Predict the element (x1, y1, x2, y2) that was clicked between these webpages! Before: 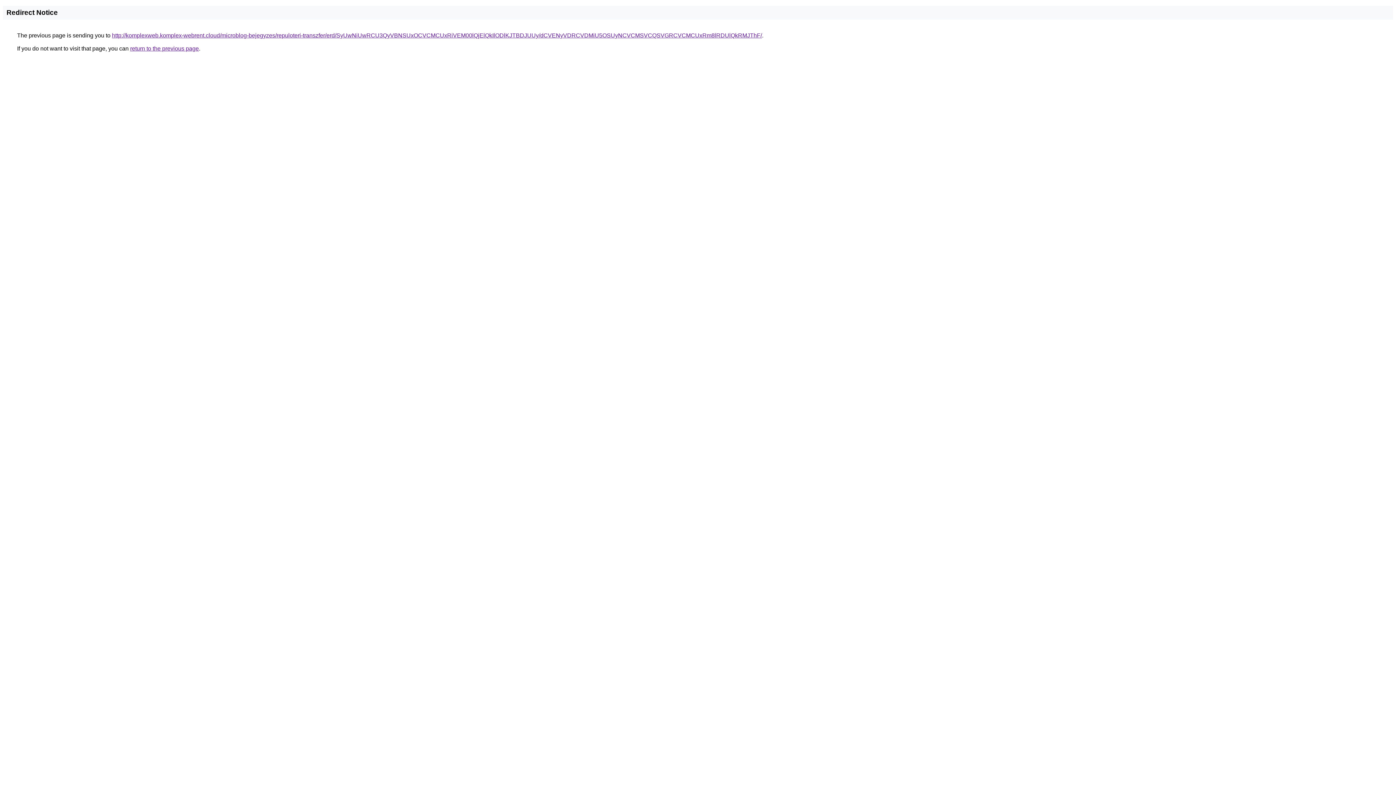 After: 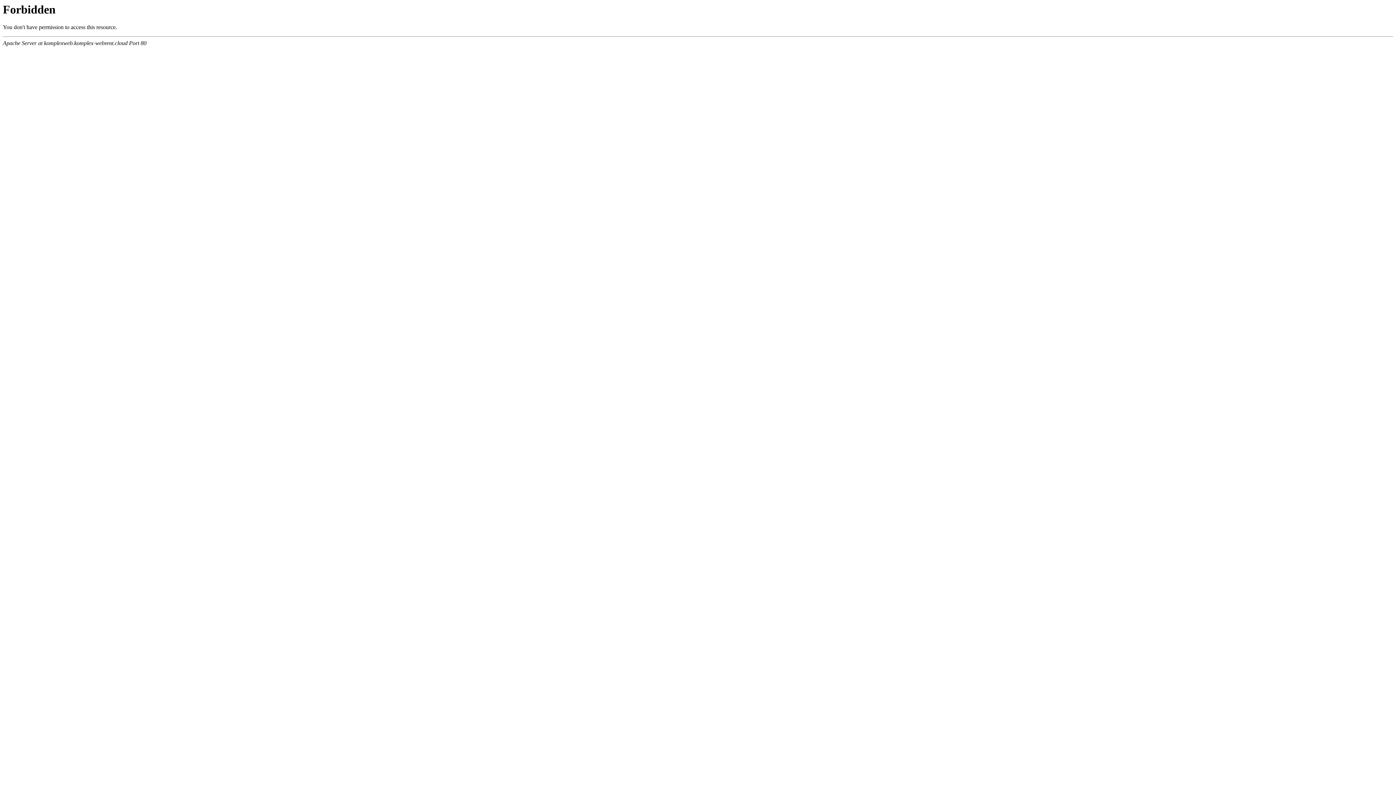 Action: bbox: (112, 32, 762, 38) label: http://komplexweb.komplex-webrent.cloud/microblog-bejegyzes/repuloteri-transzfer/erd/SyUwNiUwRCU3QyVBNSUxOCVCMCUxRiVEM00lQjElQkIlODlKJTBDJUUy/dCVENyVDRCVDMiU5OSUyNCVCMSVCQSVGRCVCMCUxRm8lRDUlQkRMJThF/